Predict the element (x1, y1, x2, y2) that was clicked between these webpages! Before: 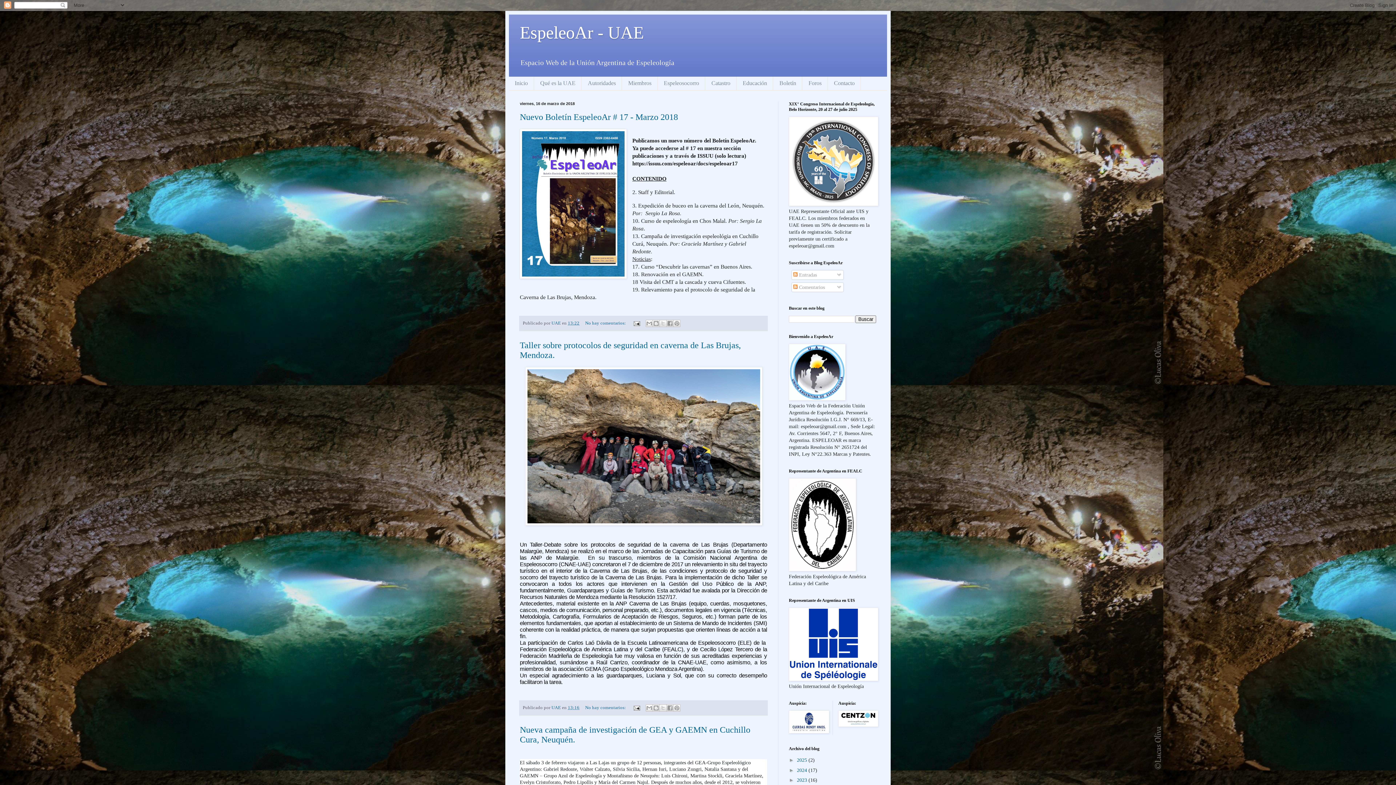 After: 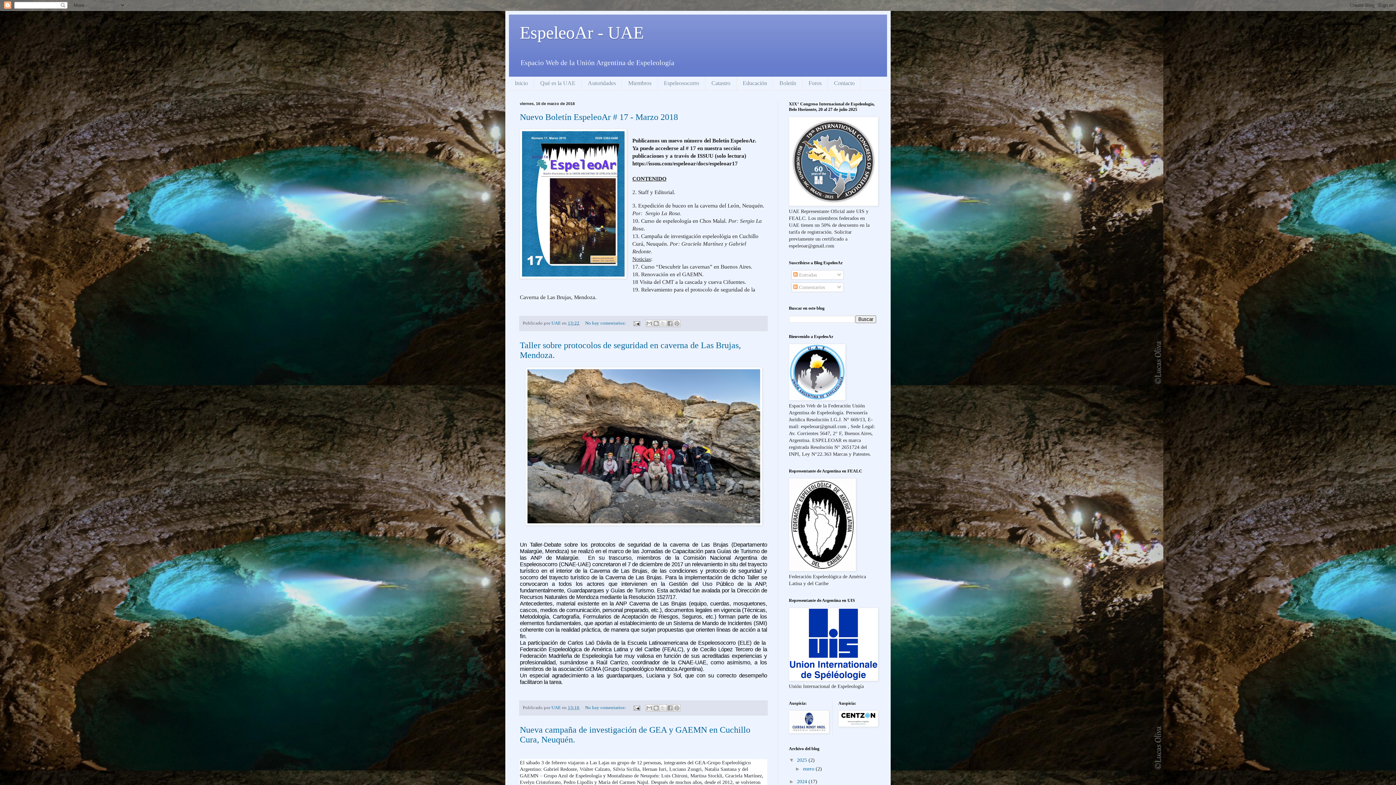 Action: bbox: (789, 757, 797, 763) label: ►  